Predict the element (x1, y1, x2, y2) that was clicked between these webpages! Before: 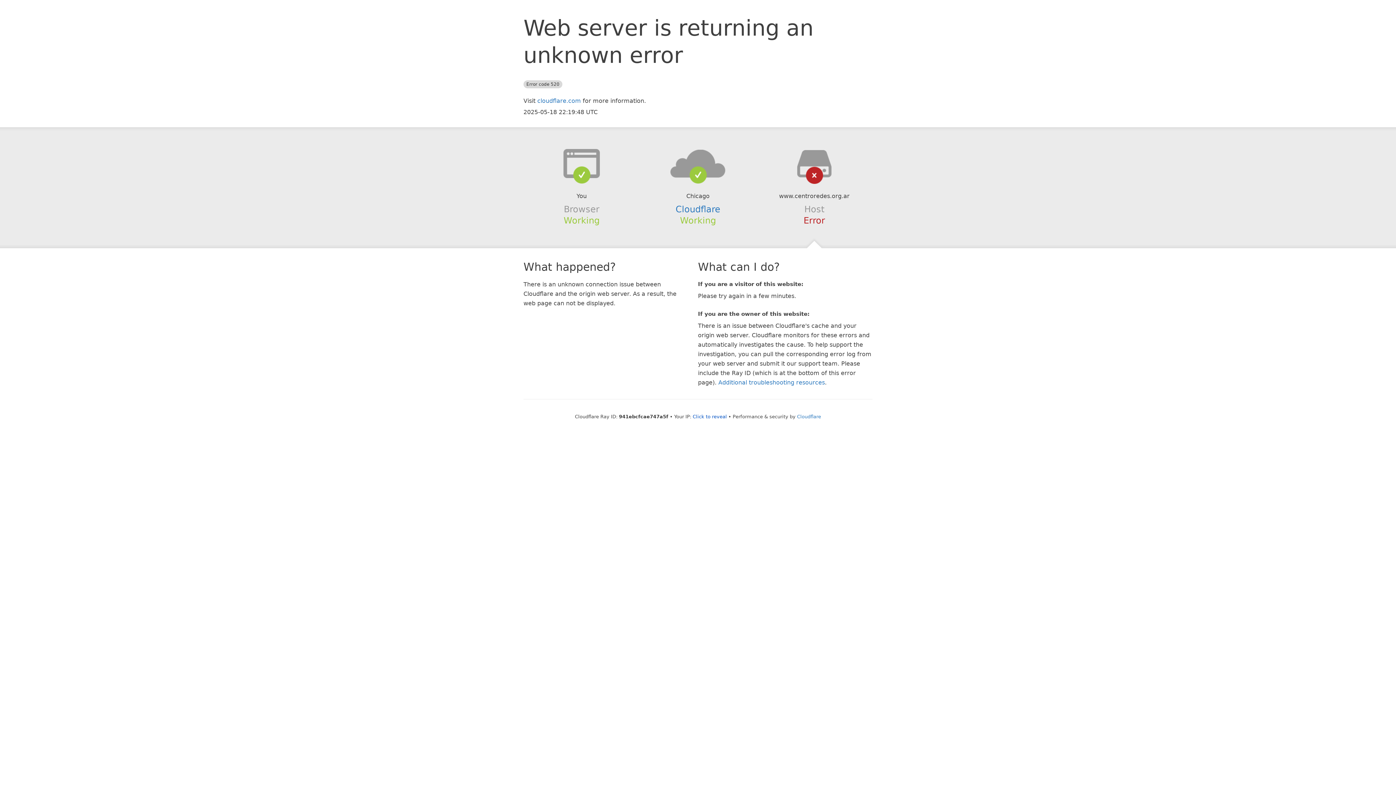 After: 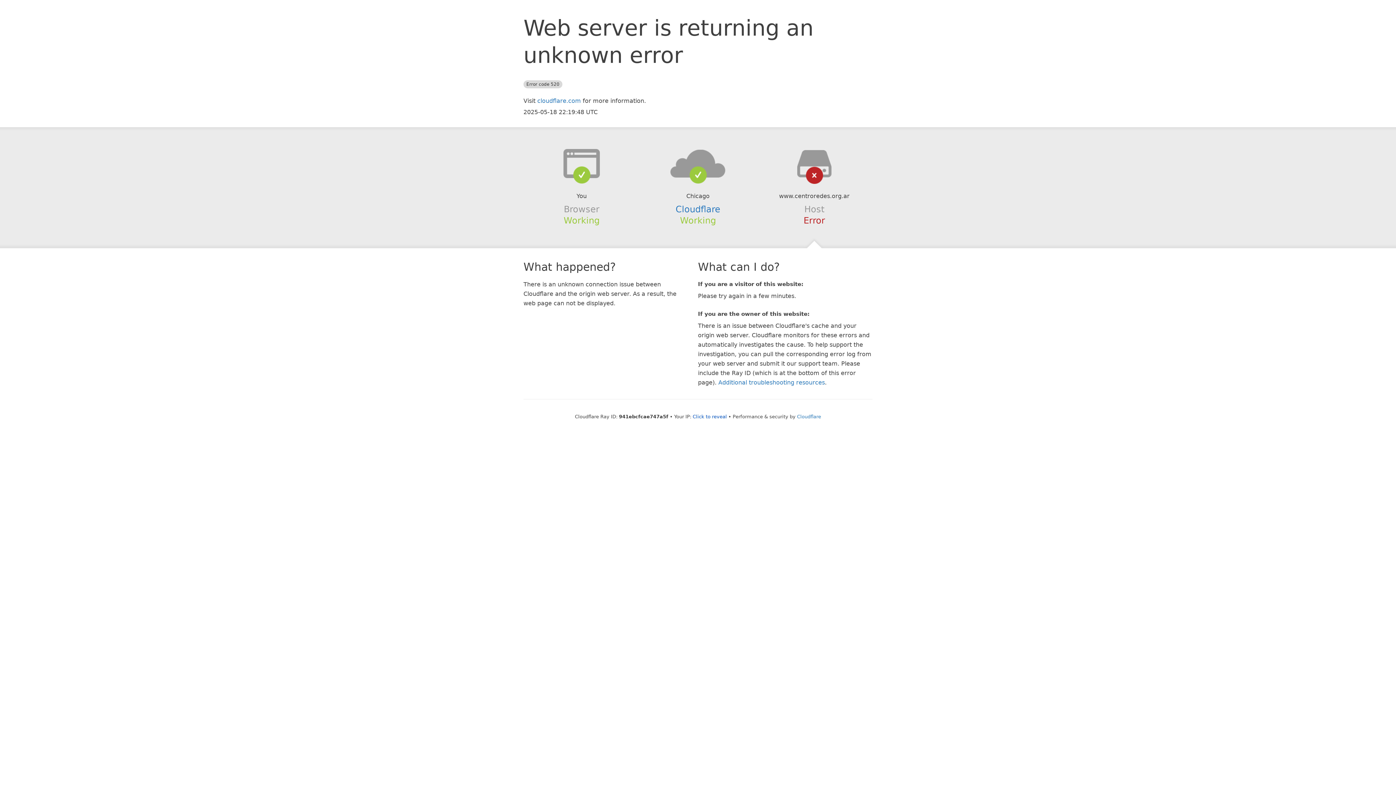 Action: bbox: (639, 148, 756, 178)